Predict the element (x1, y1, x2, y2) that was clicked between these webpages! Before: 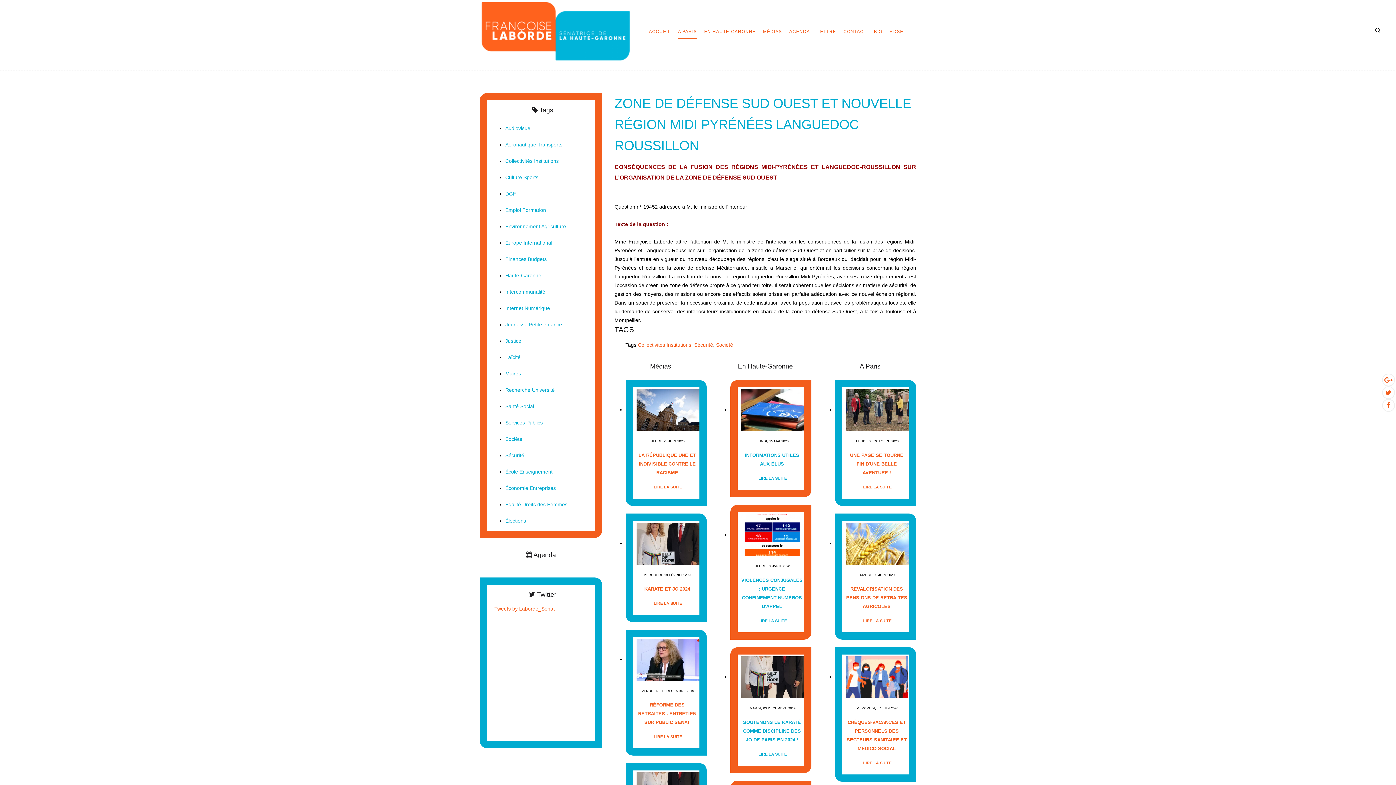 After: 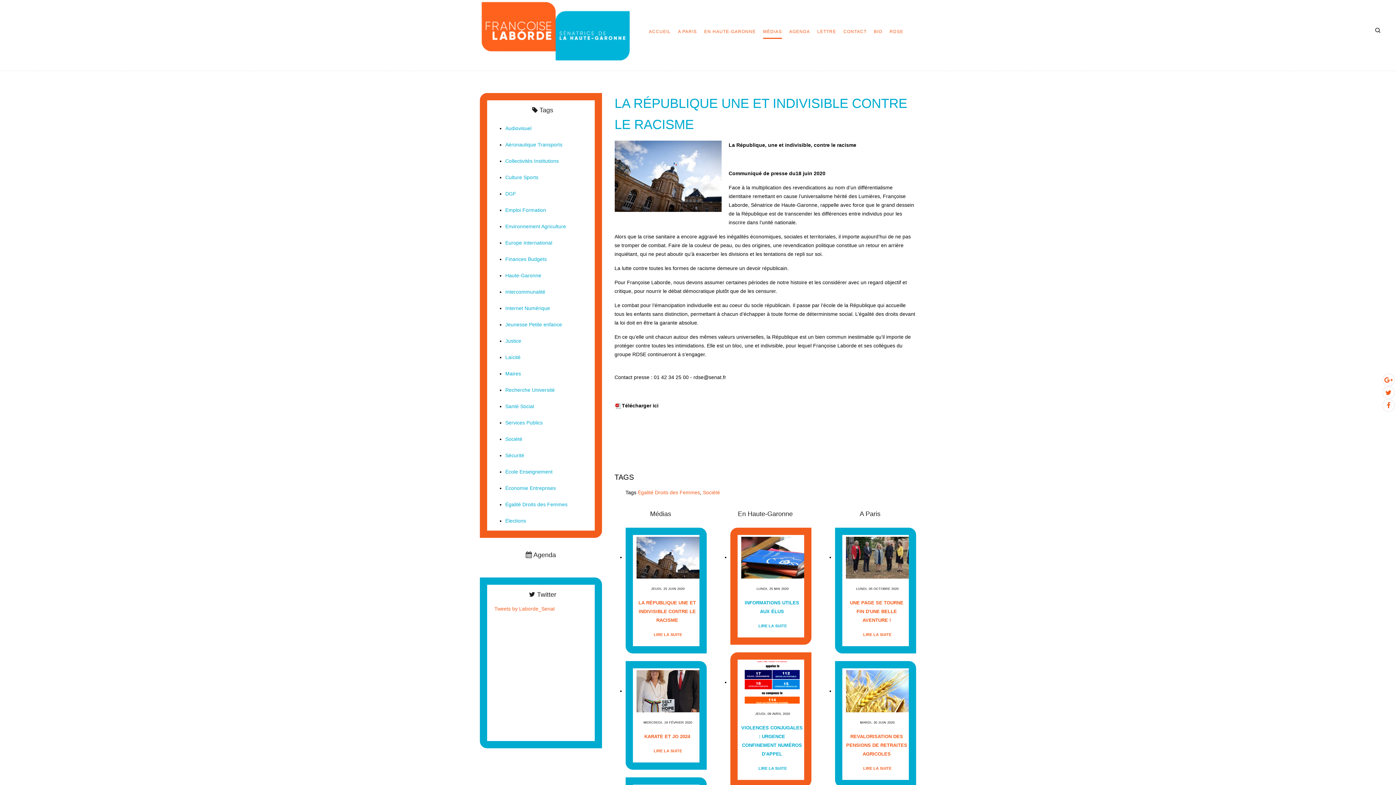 Action: bbox: (636, 407, 699, 412)